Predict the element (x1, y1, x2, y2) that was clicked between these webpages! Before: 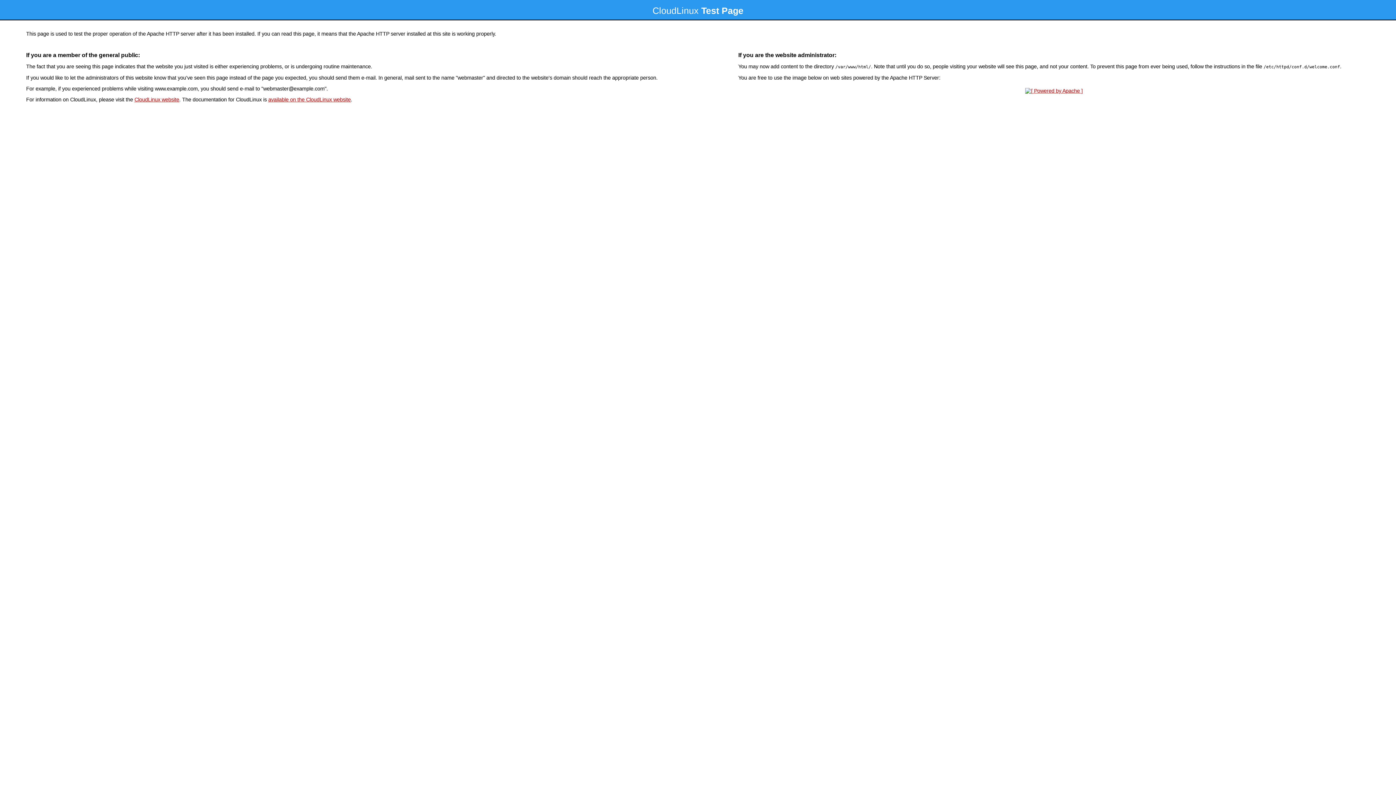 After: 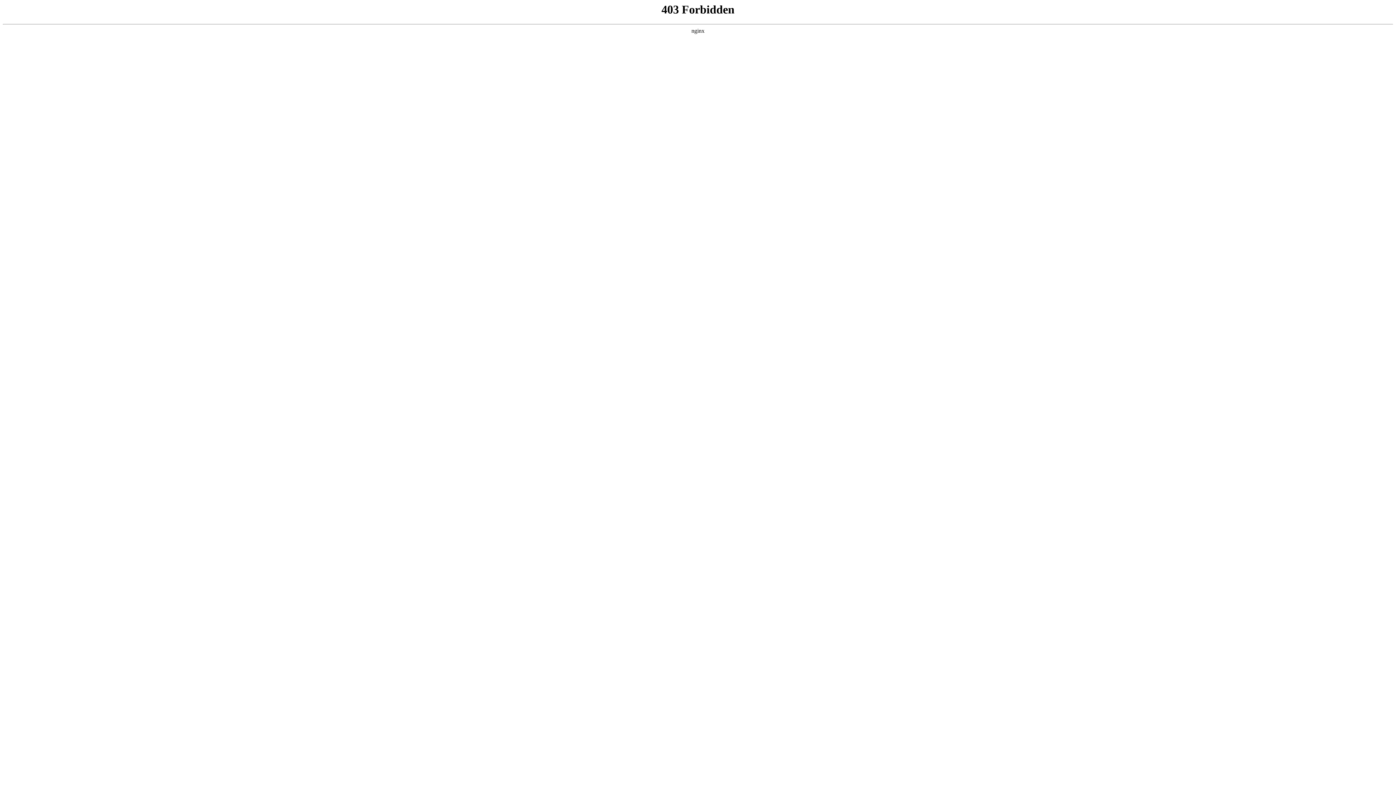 Action: bbox: (134, 96, 179, 102) label: CloudLinux website